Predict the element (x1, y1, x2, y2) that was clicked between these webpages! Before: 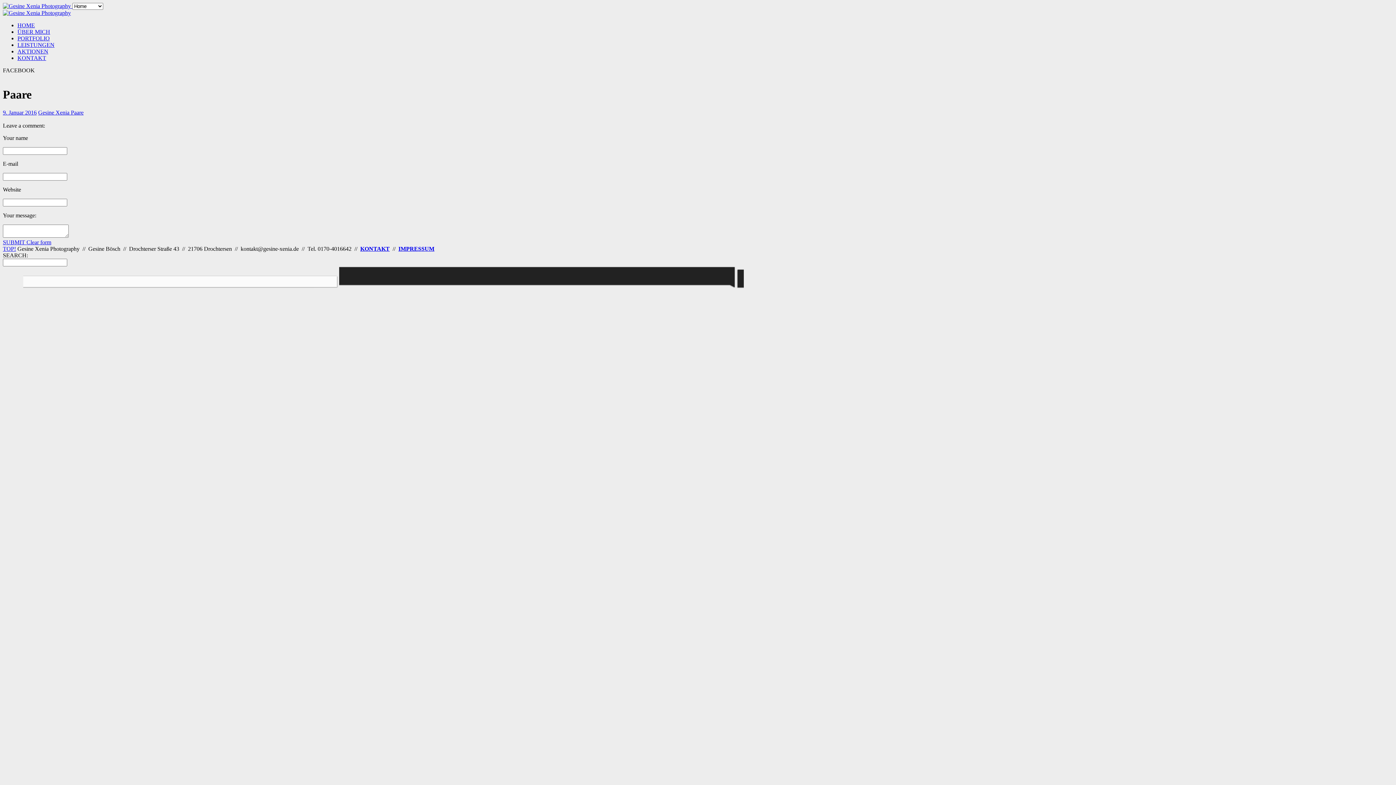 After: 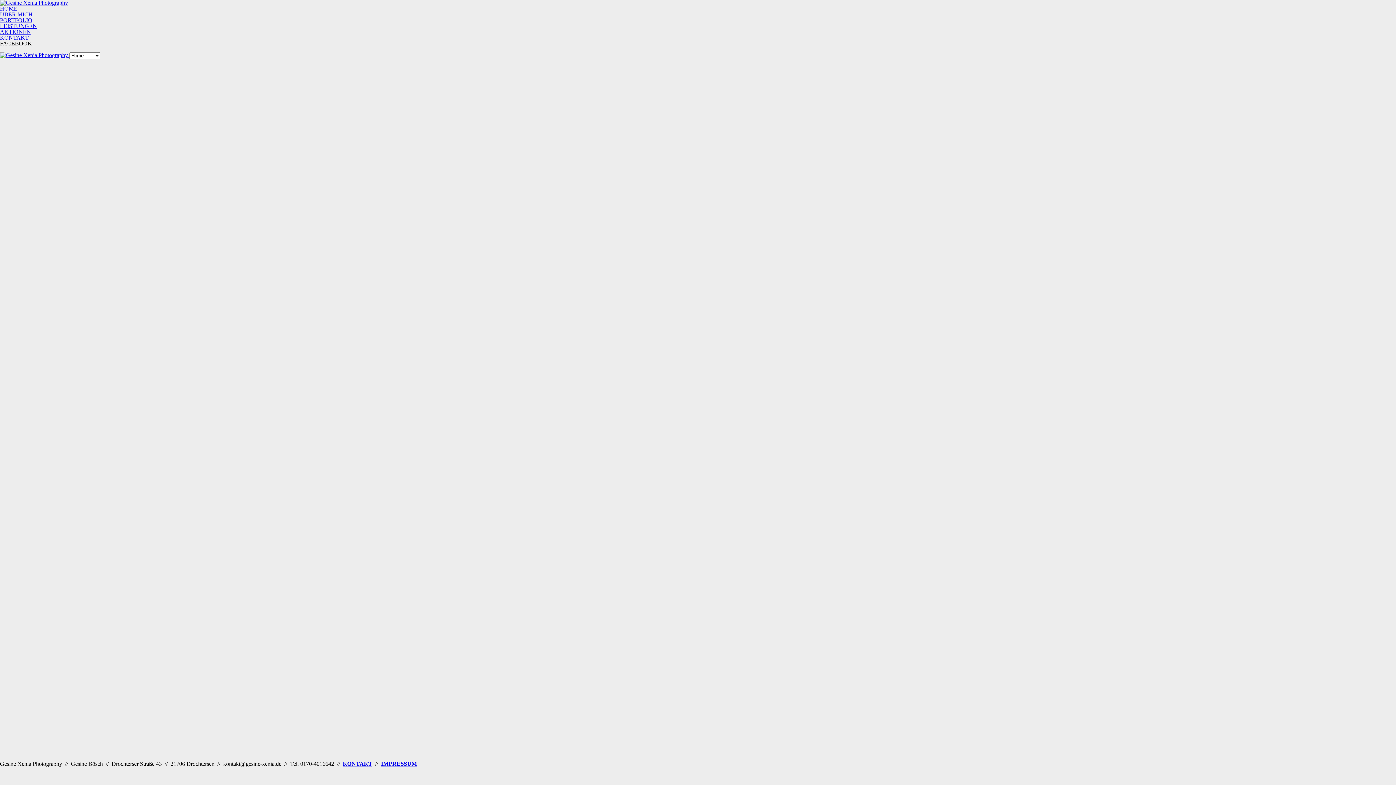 Action: bbox: (2, 9, 70, 16)